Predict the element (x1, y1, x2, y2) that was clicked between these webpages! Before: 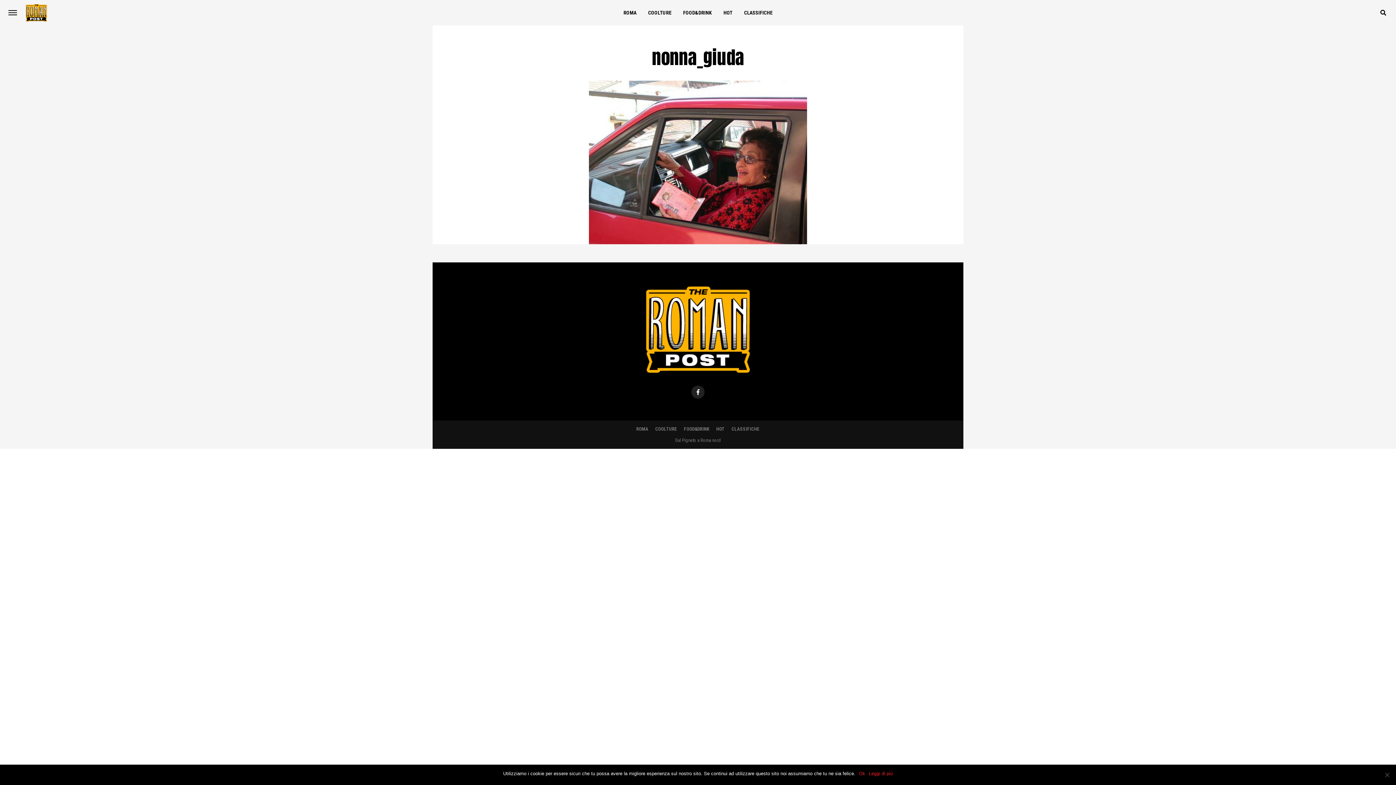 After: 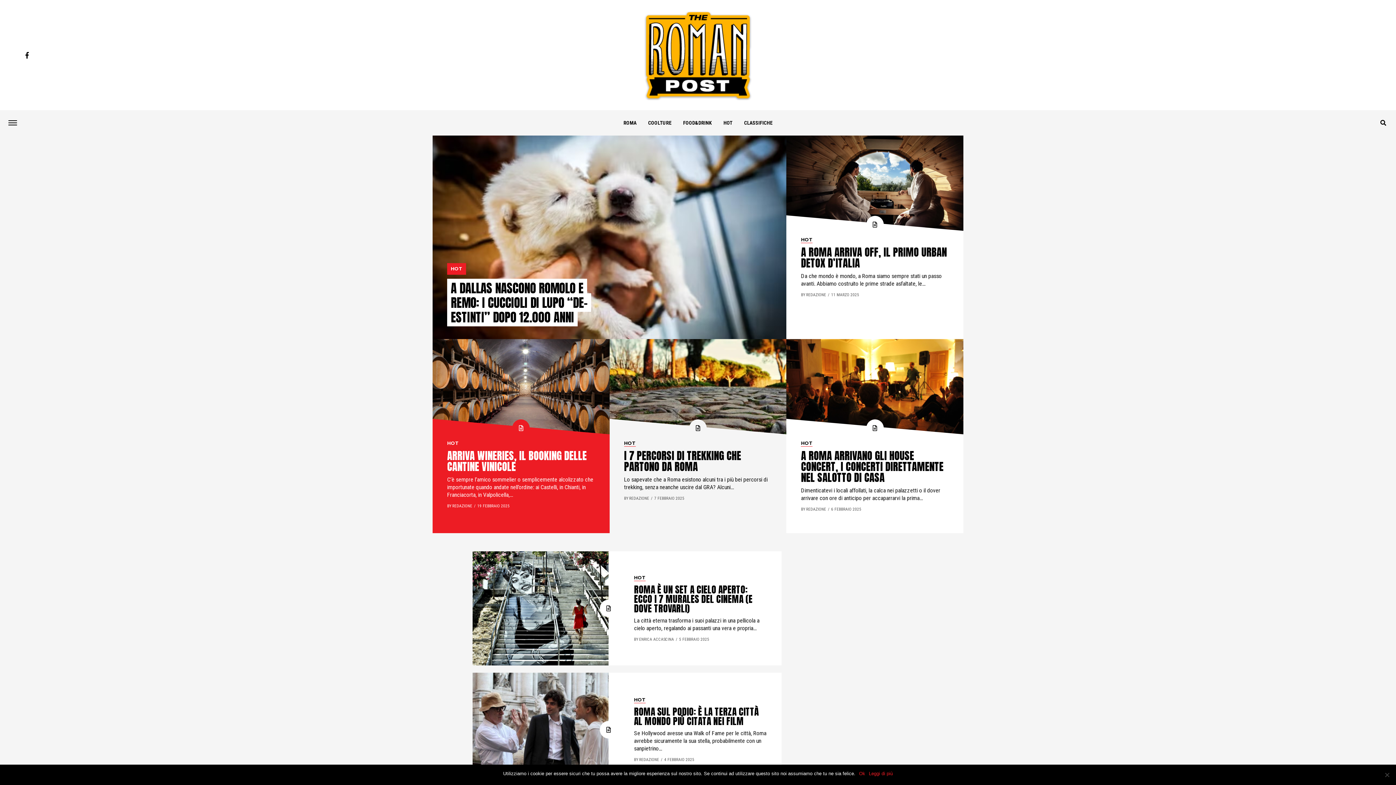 Action: bbox: (718, 0, 737, 25) label: HOT